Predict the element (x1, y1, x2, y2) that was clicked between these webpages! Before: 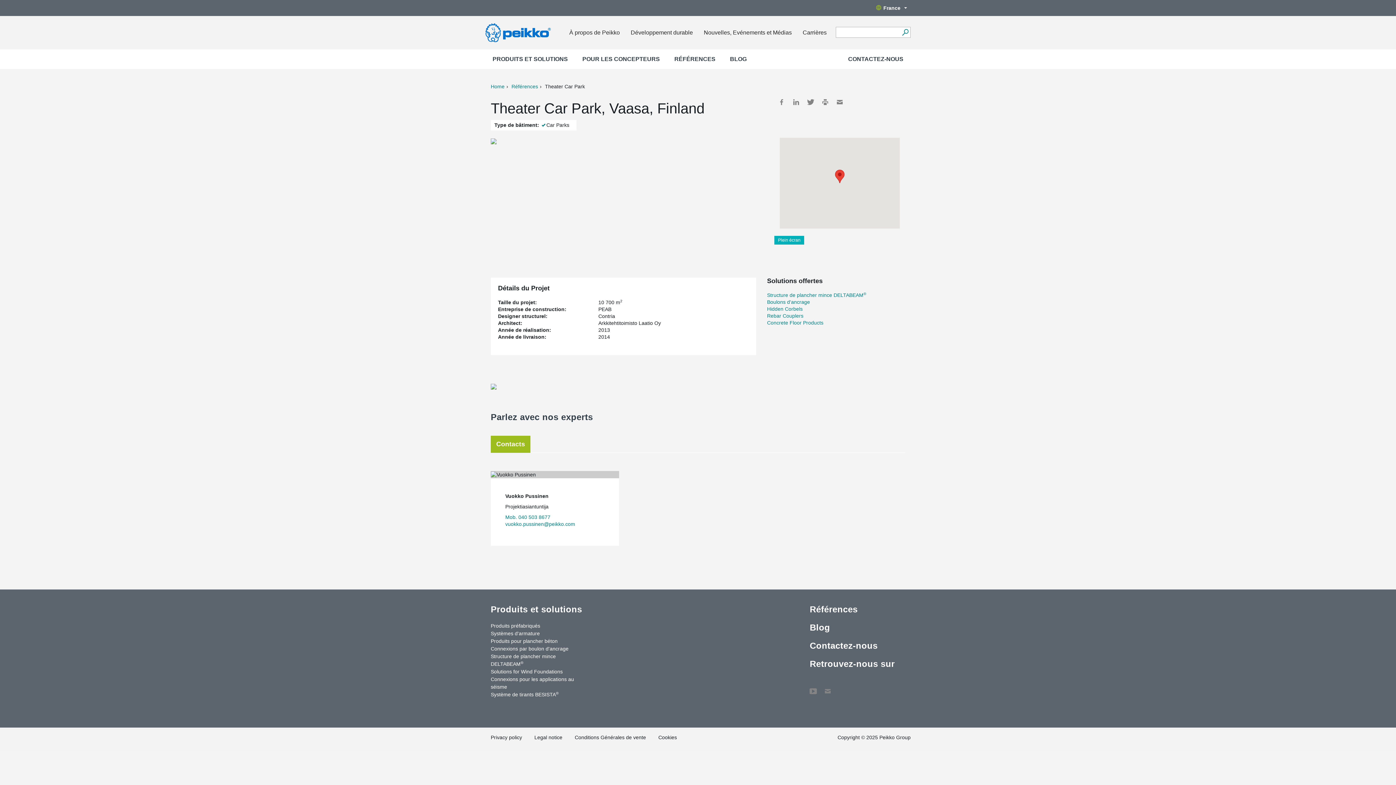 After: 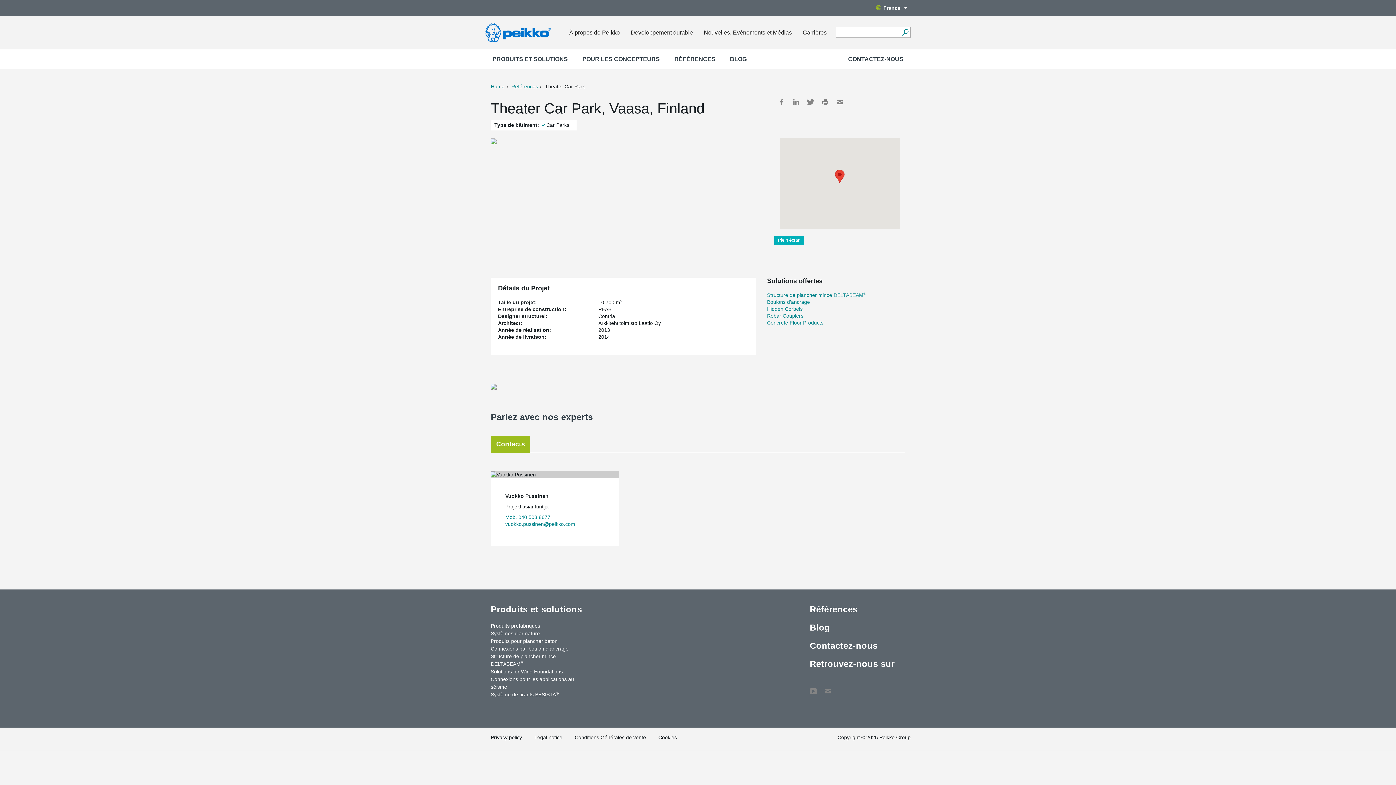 Action: bbox: (792, 98, 800, 105) label: LinkedIn